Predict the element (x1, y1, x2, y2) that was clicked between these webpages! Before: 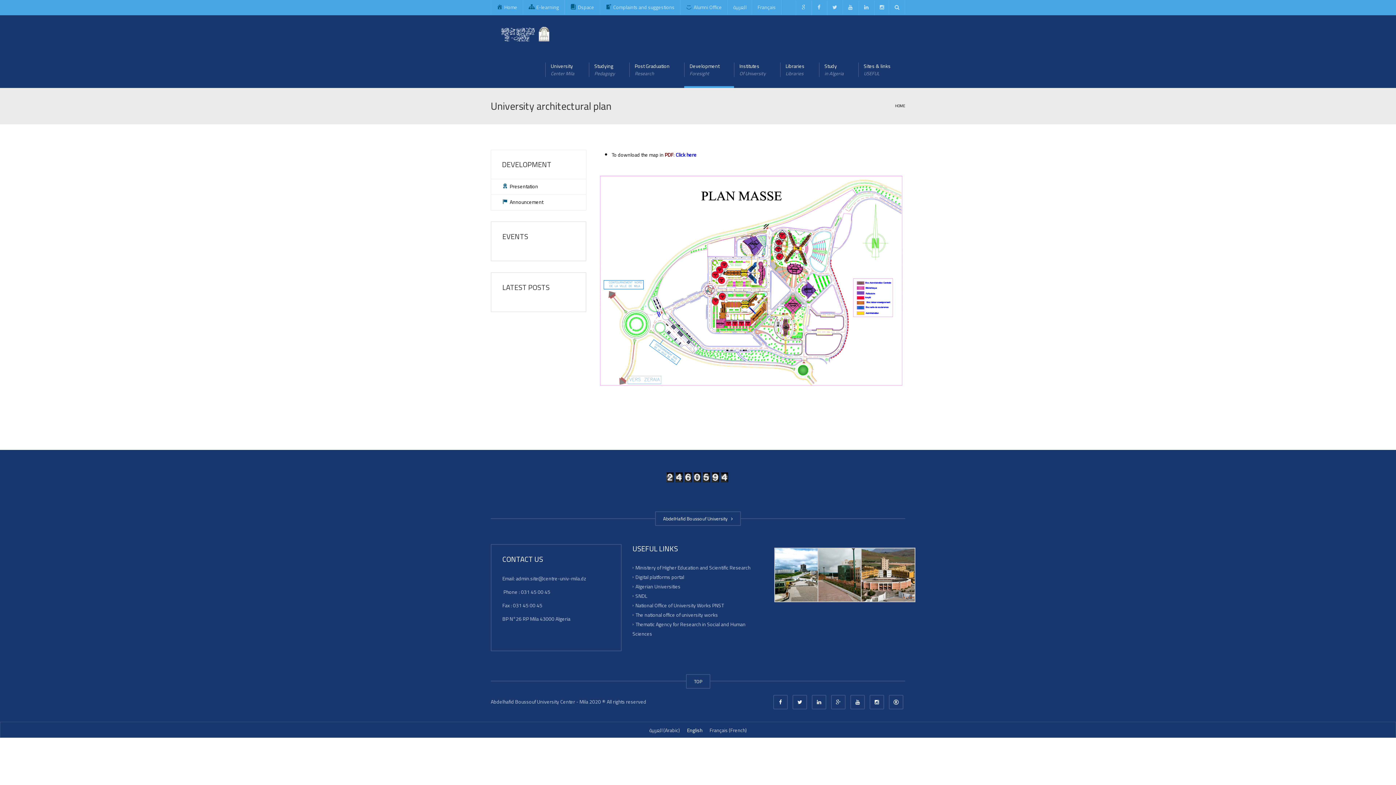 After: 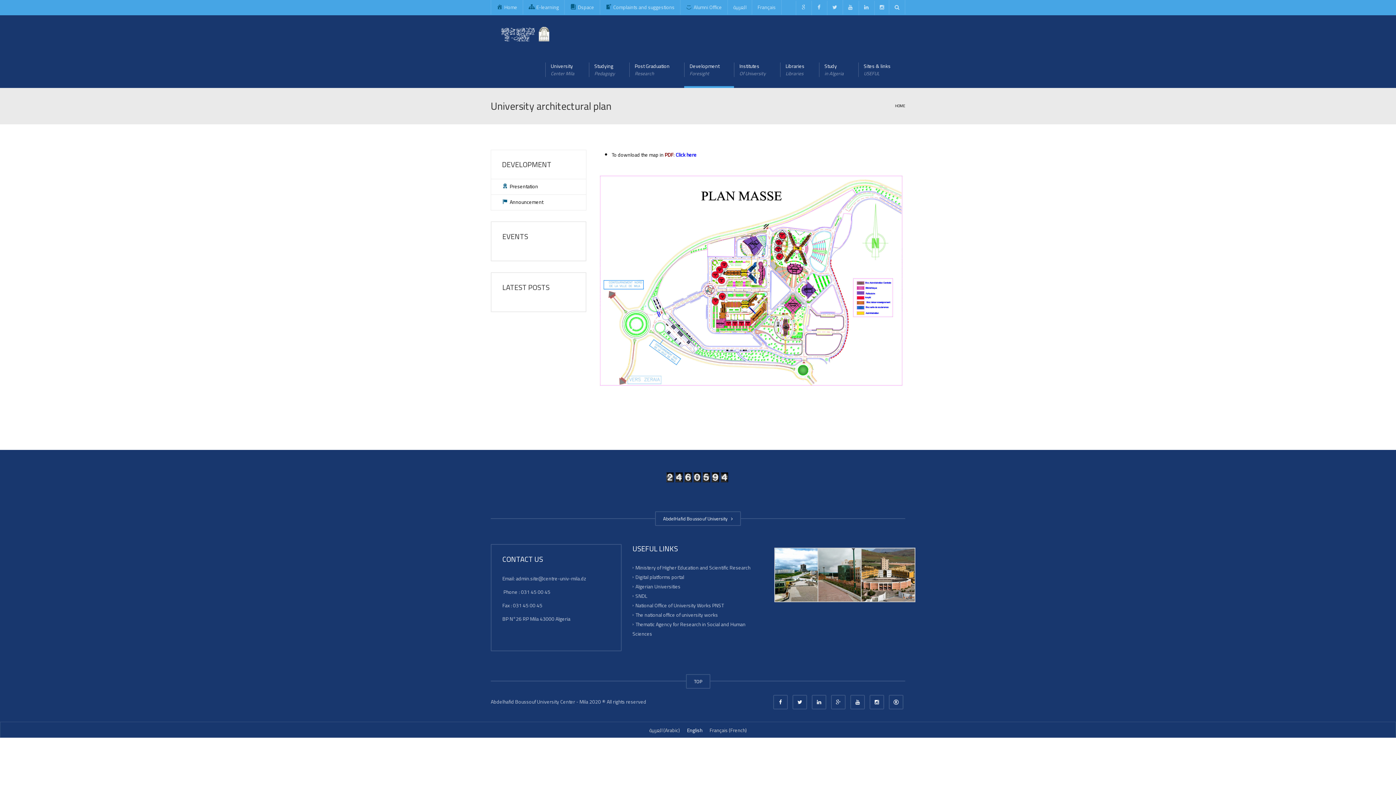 Action: bbox: (675, 150, 696, 159) label: Click here